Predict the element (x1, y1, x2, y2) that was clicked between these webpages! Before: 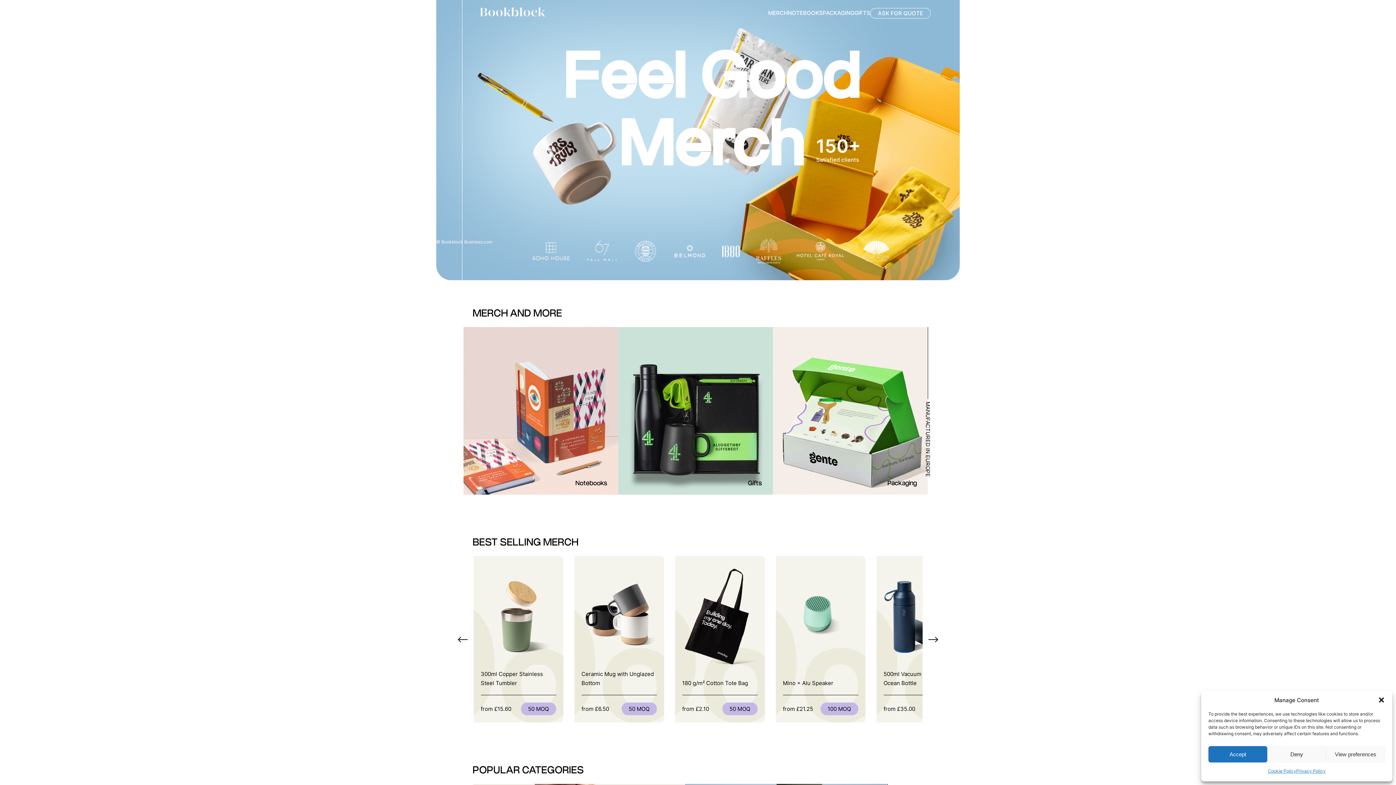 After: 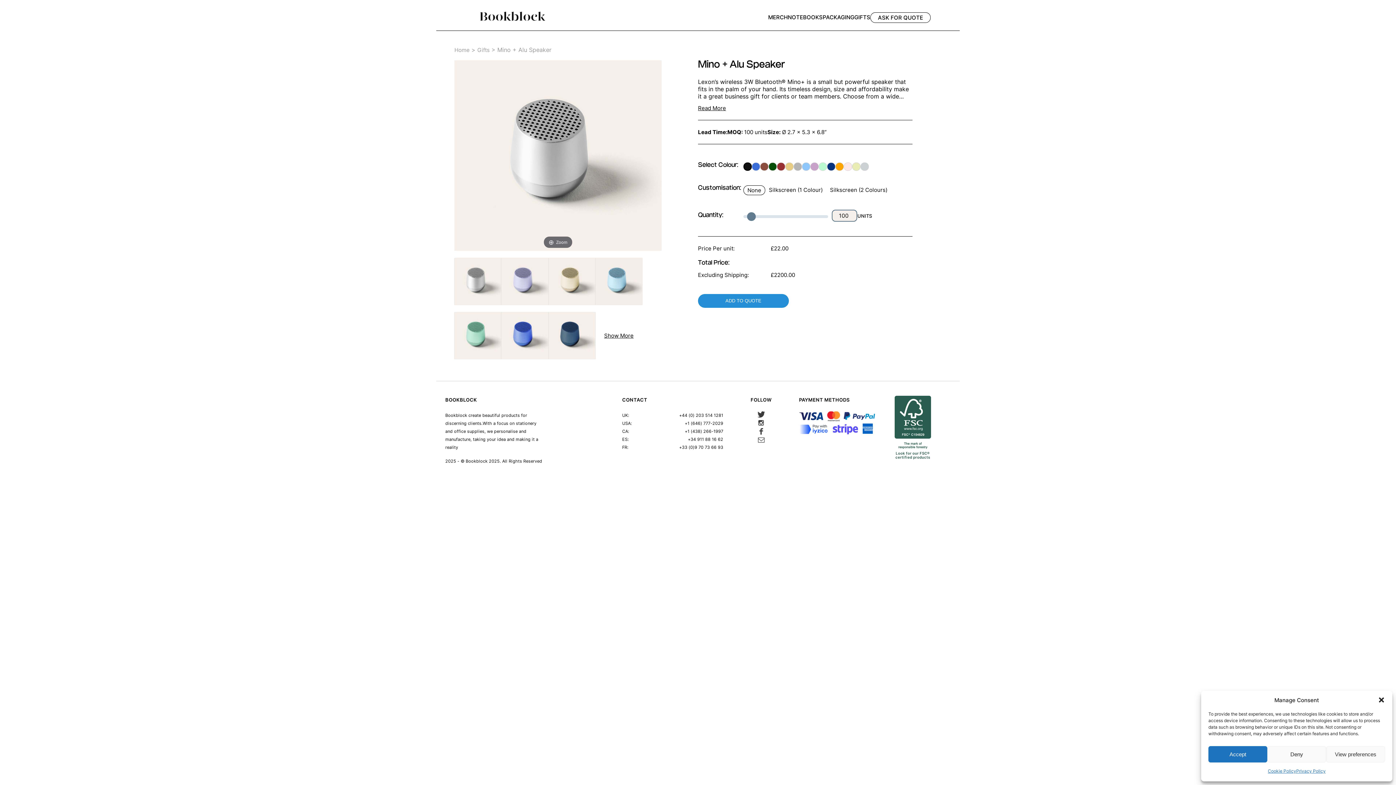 Action: bbox: (775, 556, 865, 722) label: Mino + Alu Speaker

from £21.25

100 MOQ